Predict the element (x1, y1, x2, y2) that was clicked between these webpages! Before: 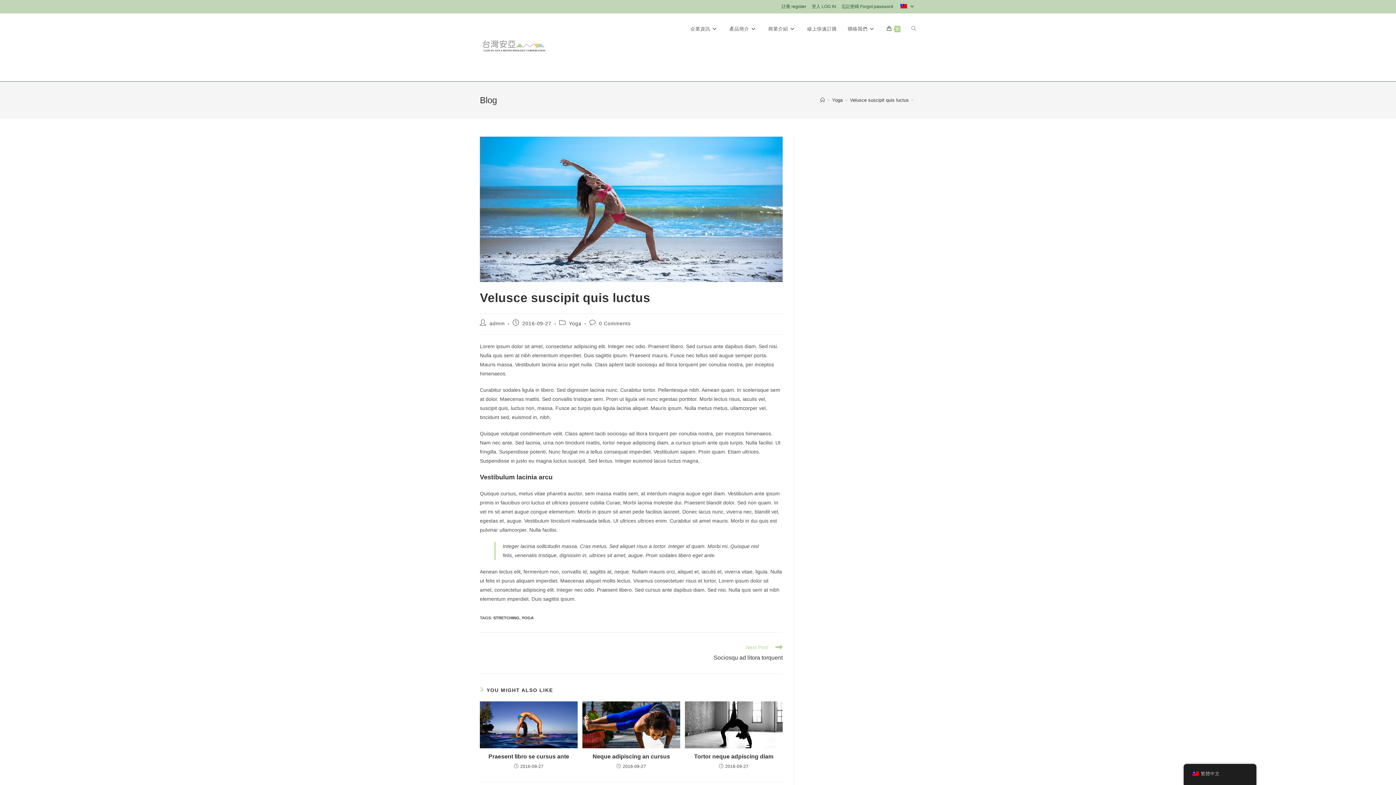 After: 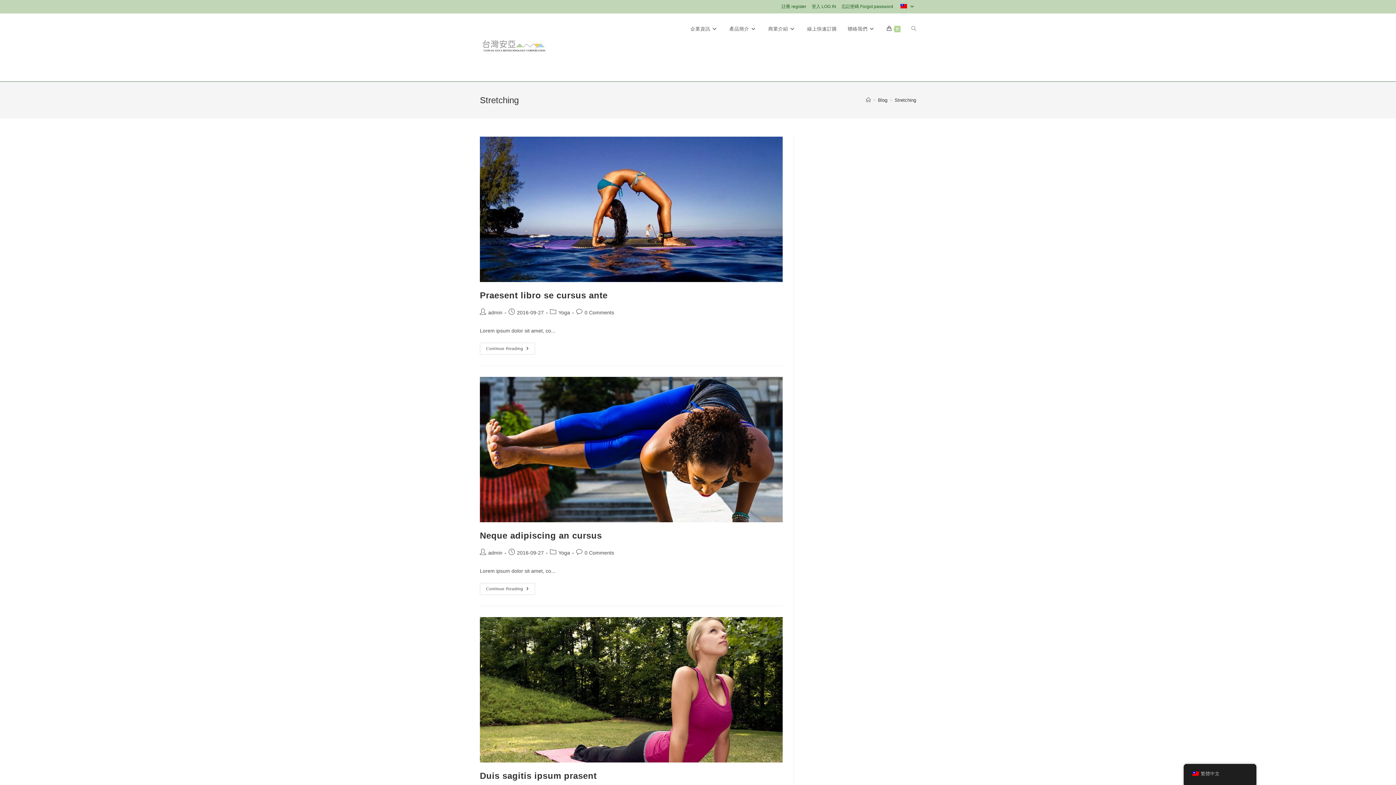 Action: label: STRETCHING bbox: (493, 616, 519, 620)